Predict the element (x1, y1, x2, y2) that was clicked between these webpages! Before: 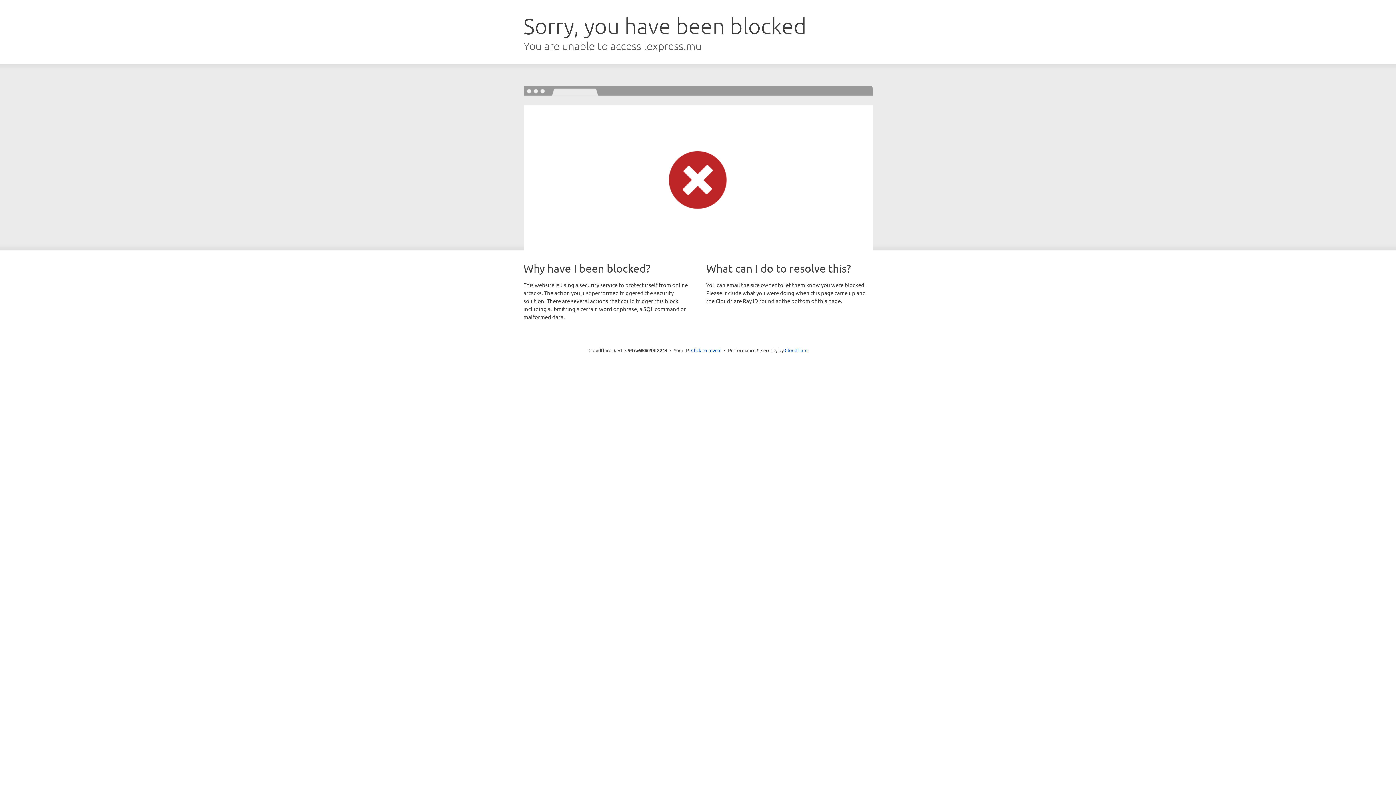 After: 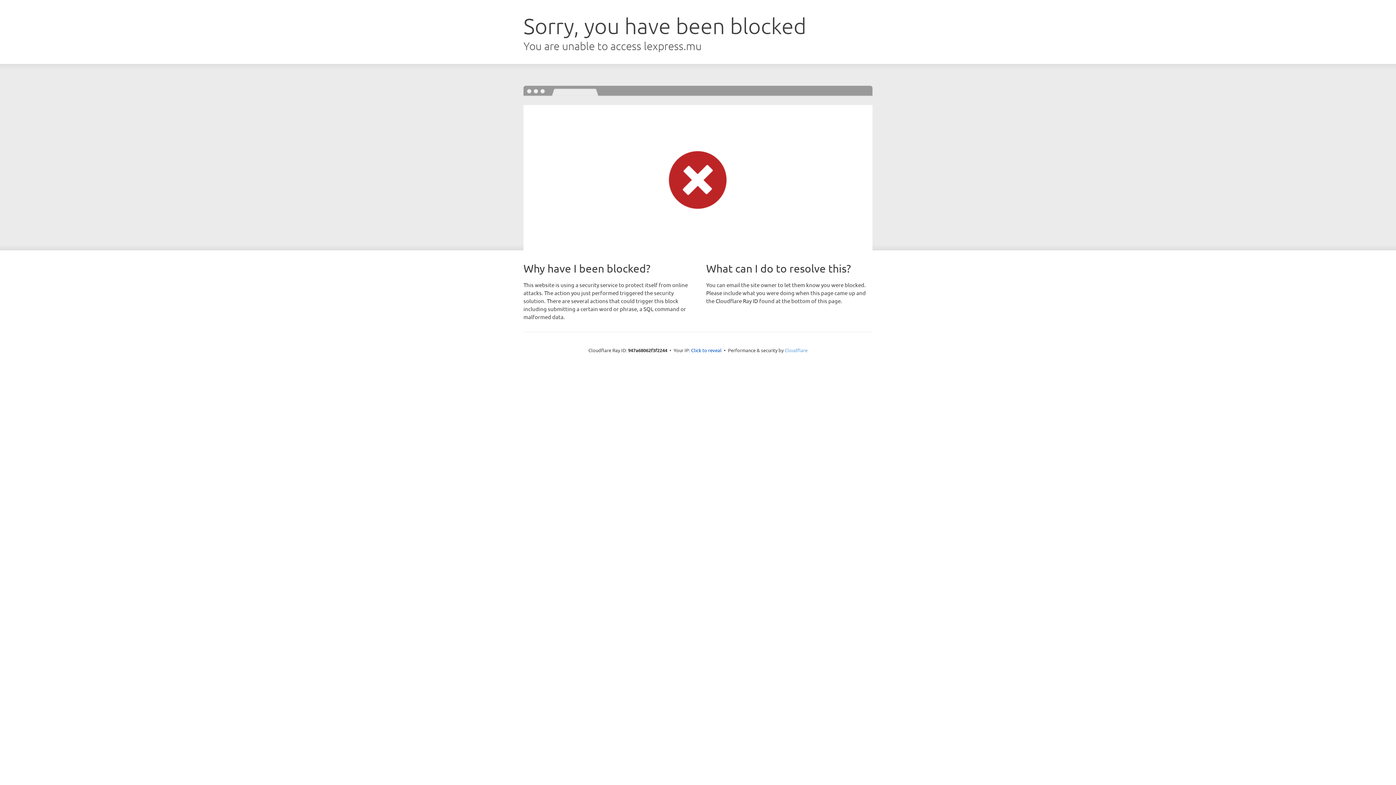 Action: bbox: (784, 347, 807, 353) label: Cloudflare